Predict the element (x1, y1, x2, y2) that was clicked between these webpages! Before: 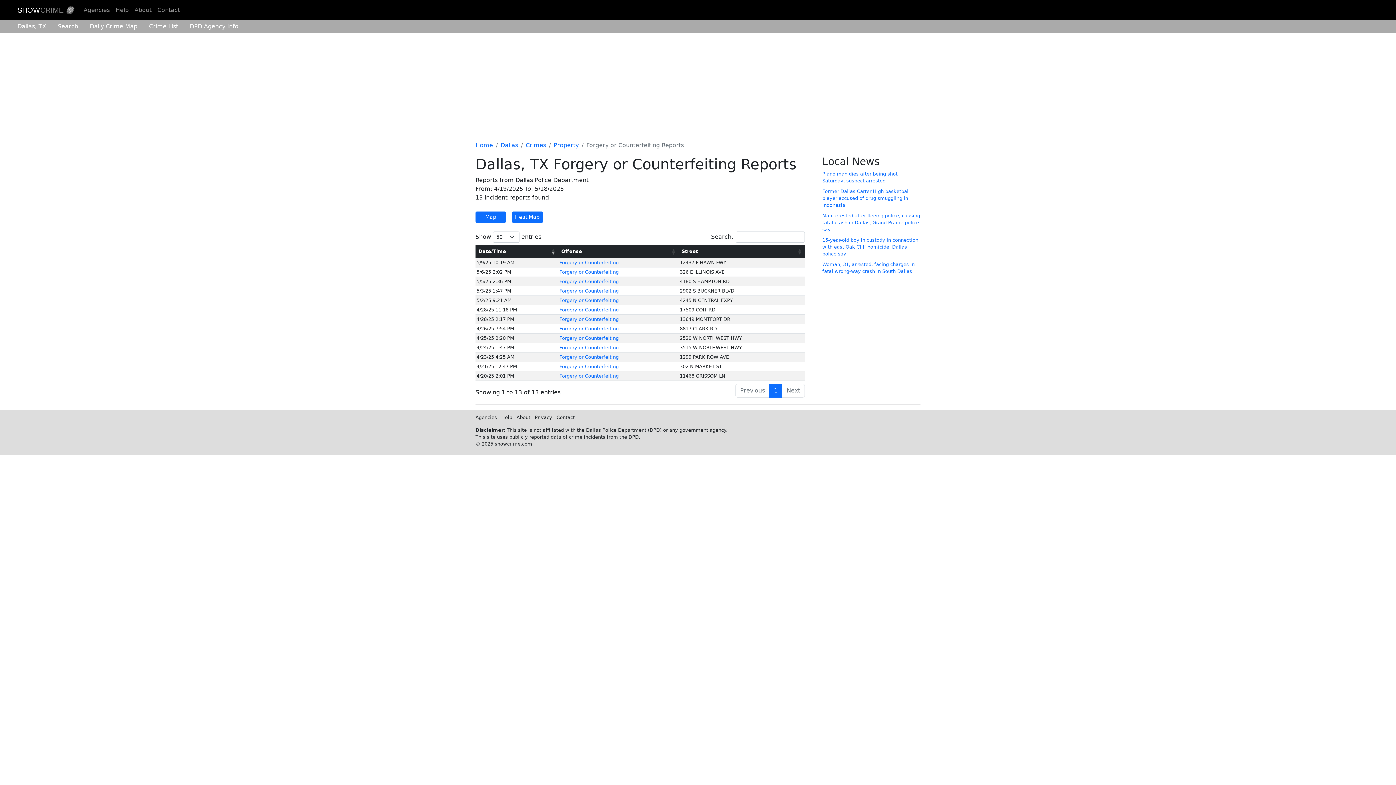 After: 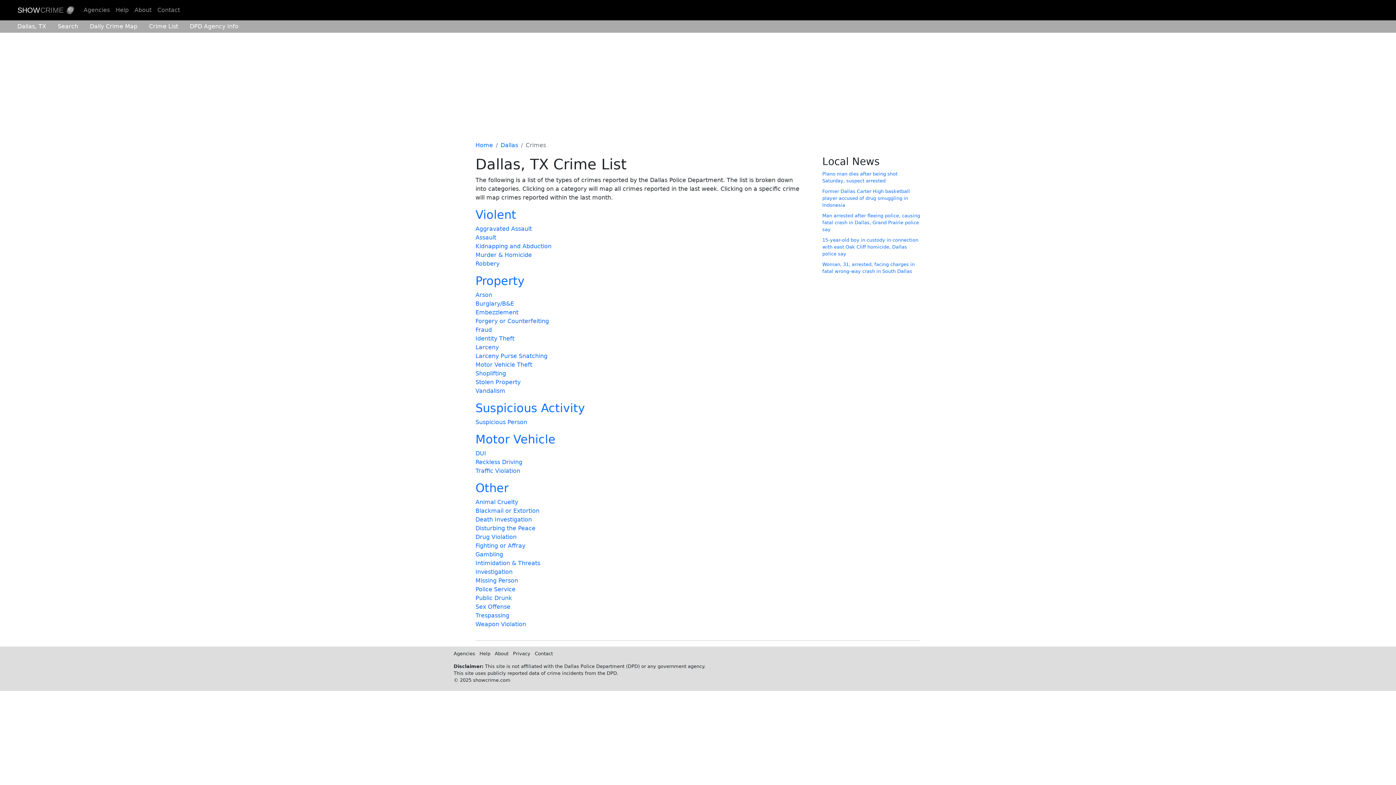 Action: label: Crimes bbox: (525, 141, 546, 148)